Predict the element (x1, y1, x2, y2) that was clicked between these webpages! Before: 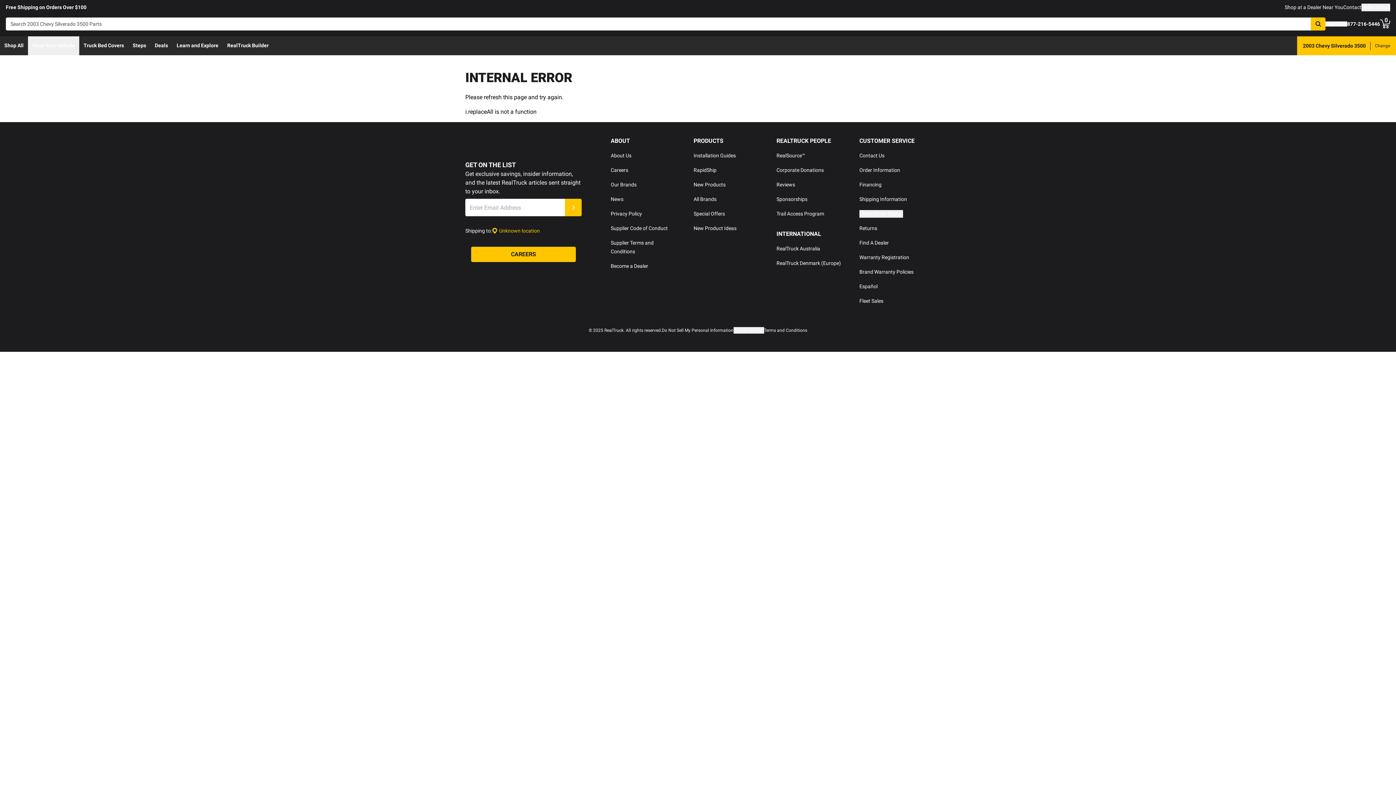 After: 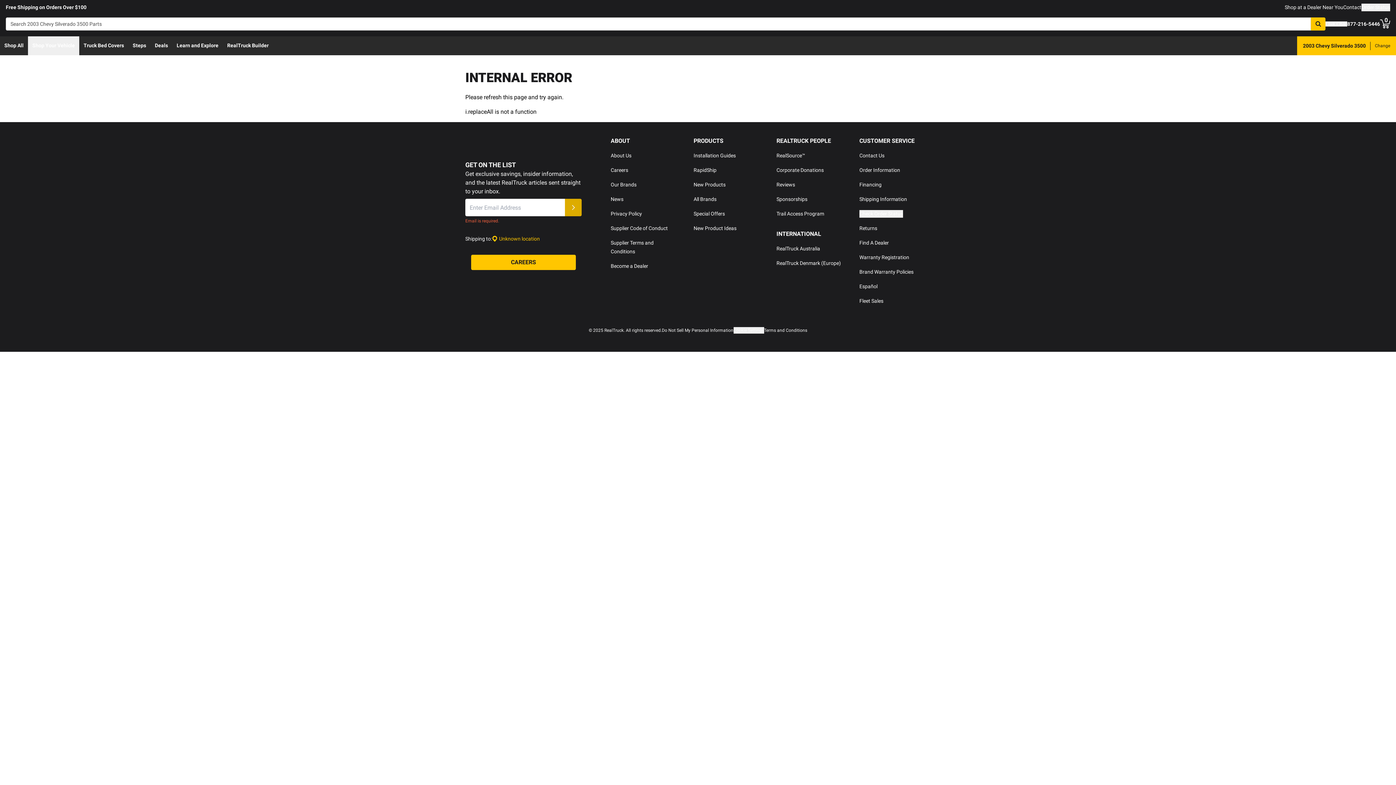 Action: bbox: (565, 198, 581, 216) label: Submit